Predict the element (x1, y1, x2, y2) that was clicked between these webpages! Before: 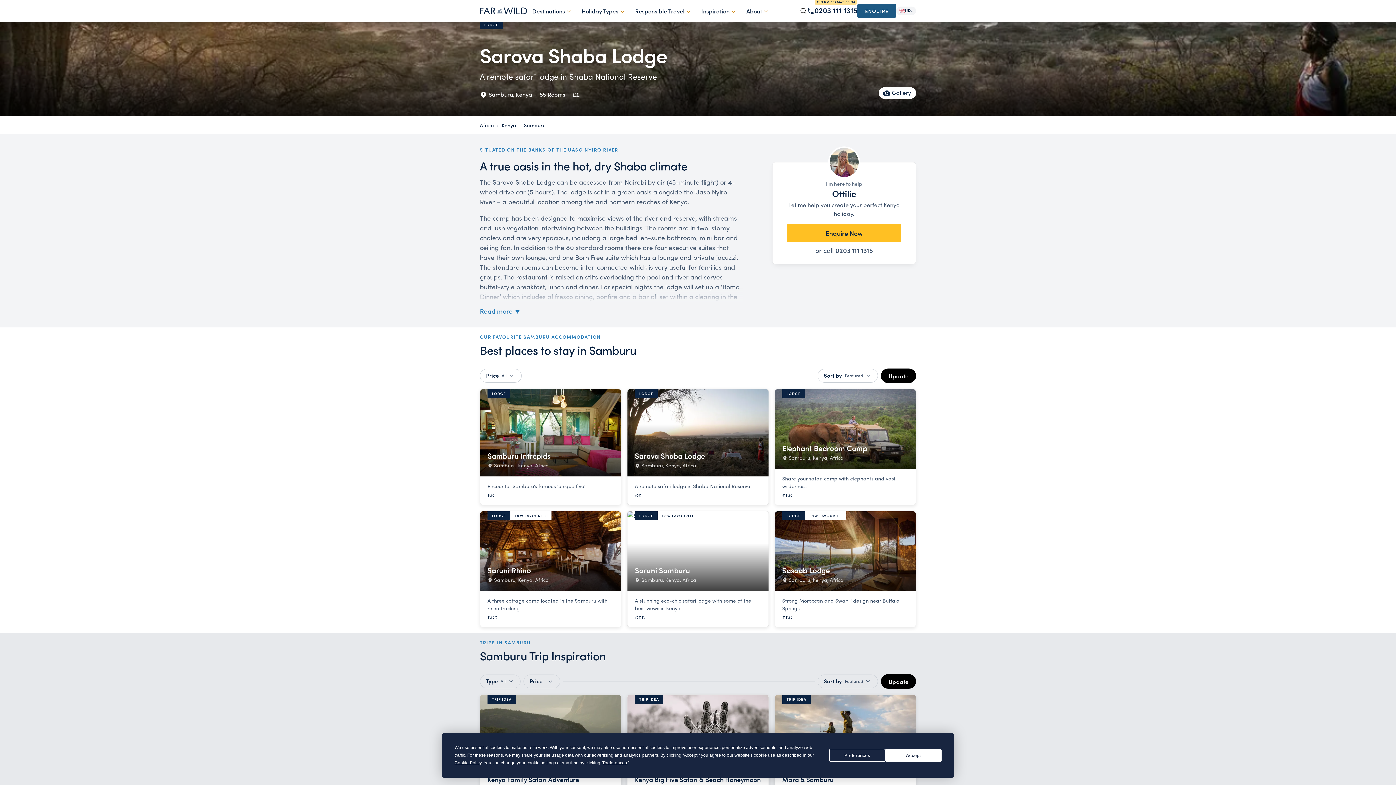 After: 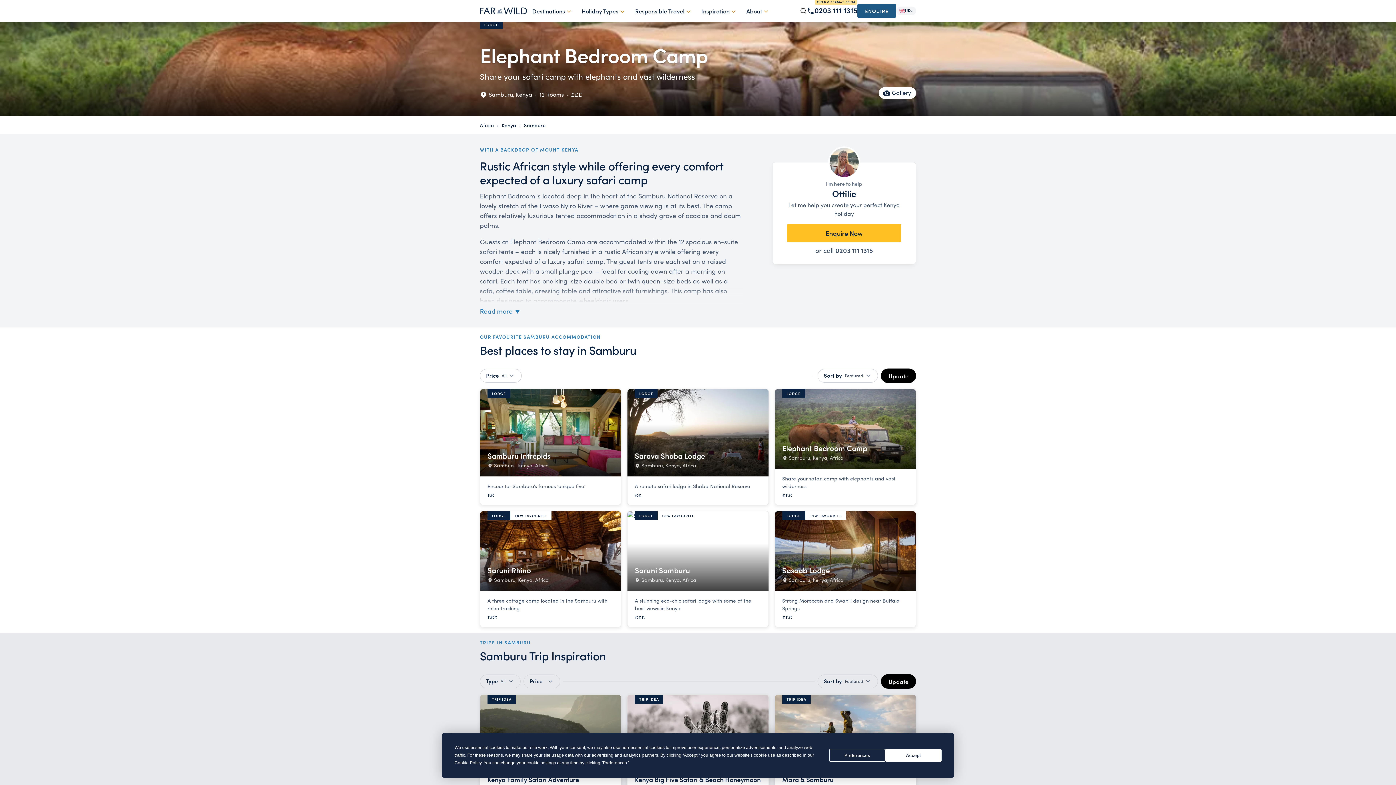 Action: bbox: (774, 389, 916, 505) label: LODGE
Elephant Bedroom Camp
 Samburu, Kenya, Africa
Share your safari camp with elephants and vast wilderness
£££